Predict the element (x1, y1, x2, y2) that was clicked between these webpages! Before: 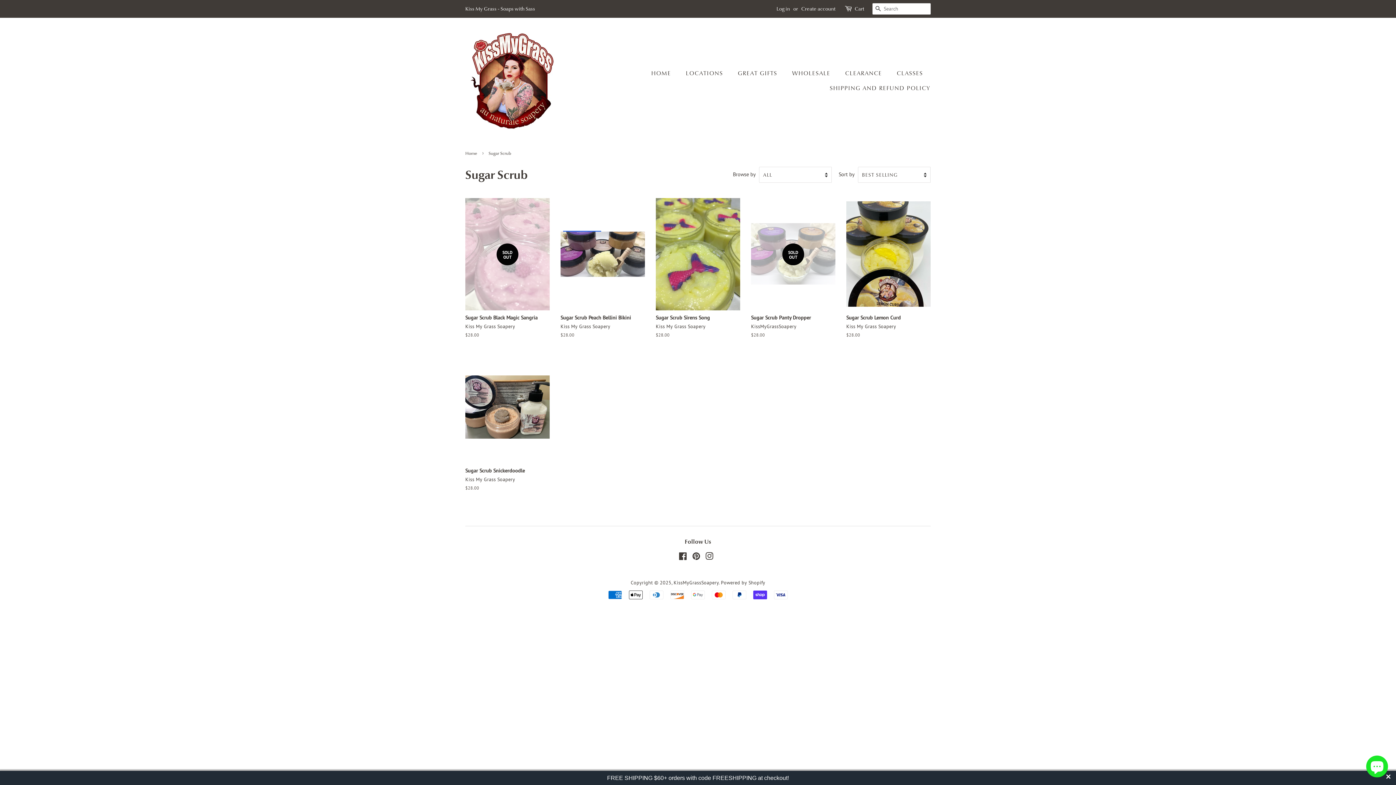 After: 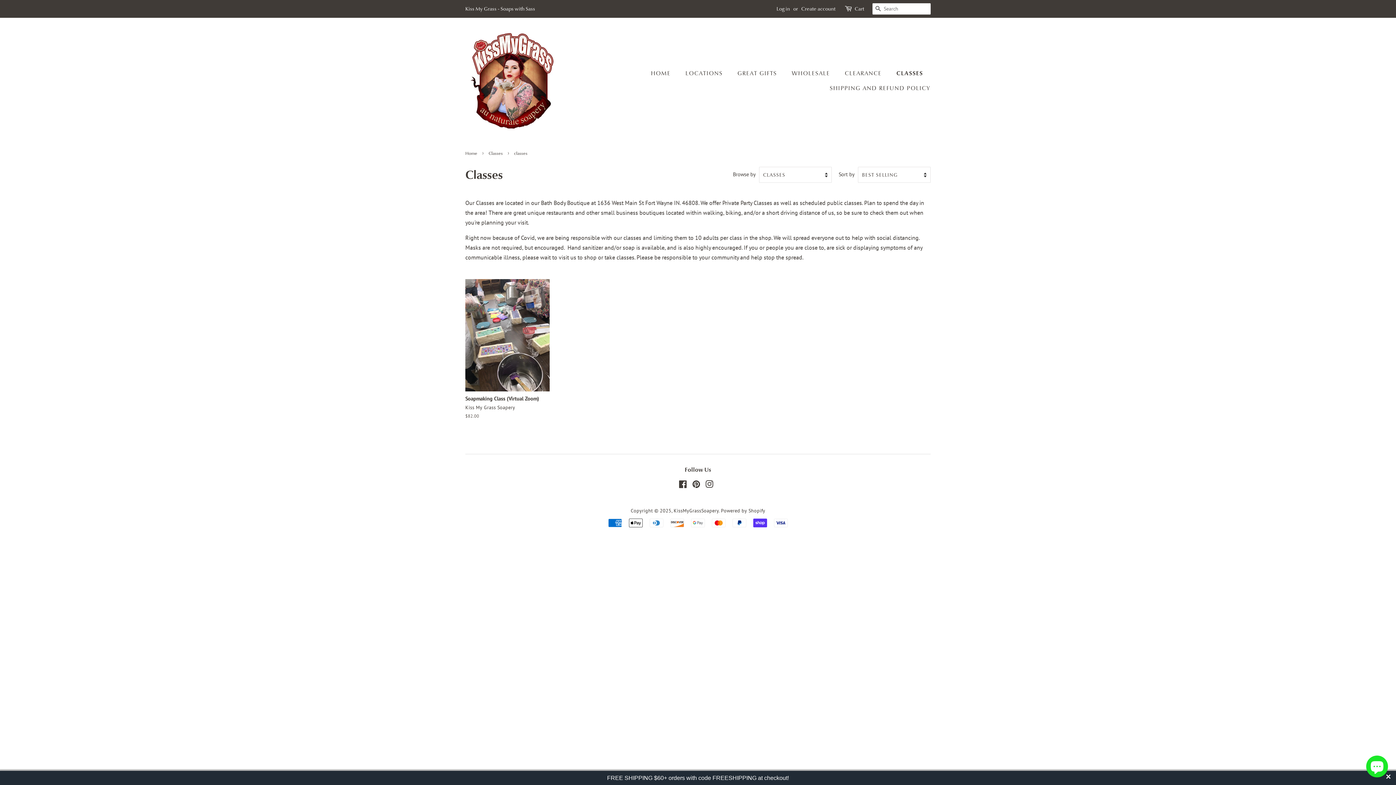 Action: label: CLASSES bbox: (891, 66, 930, 81)